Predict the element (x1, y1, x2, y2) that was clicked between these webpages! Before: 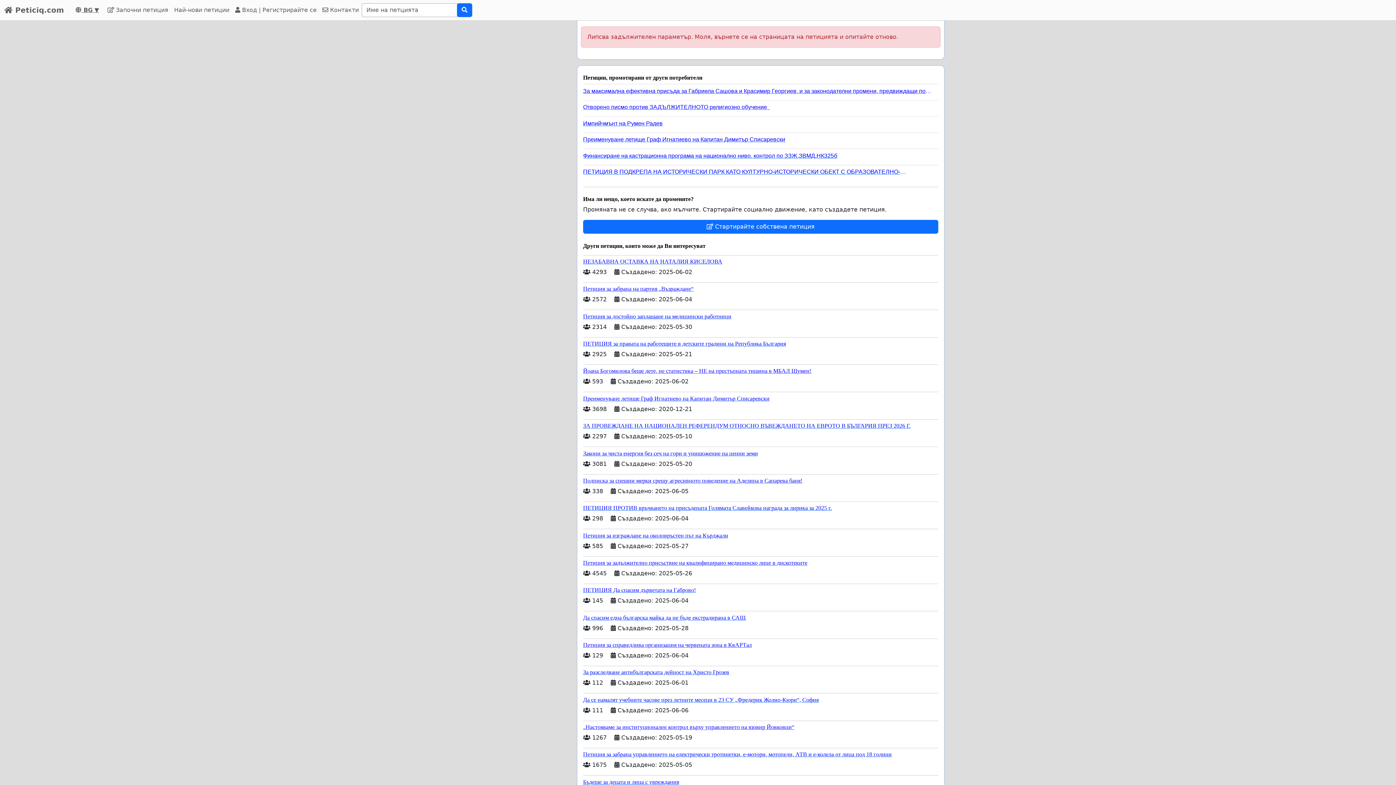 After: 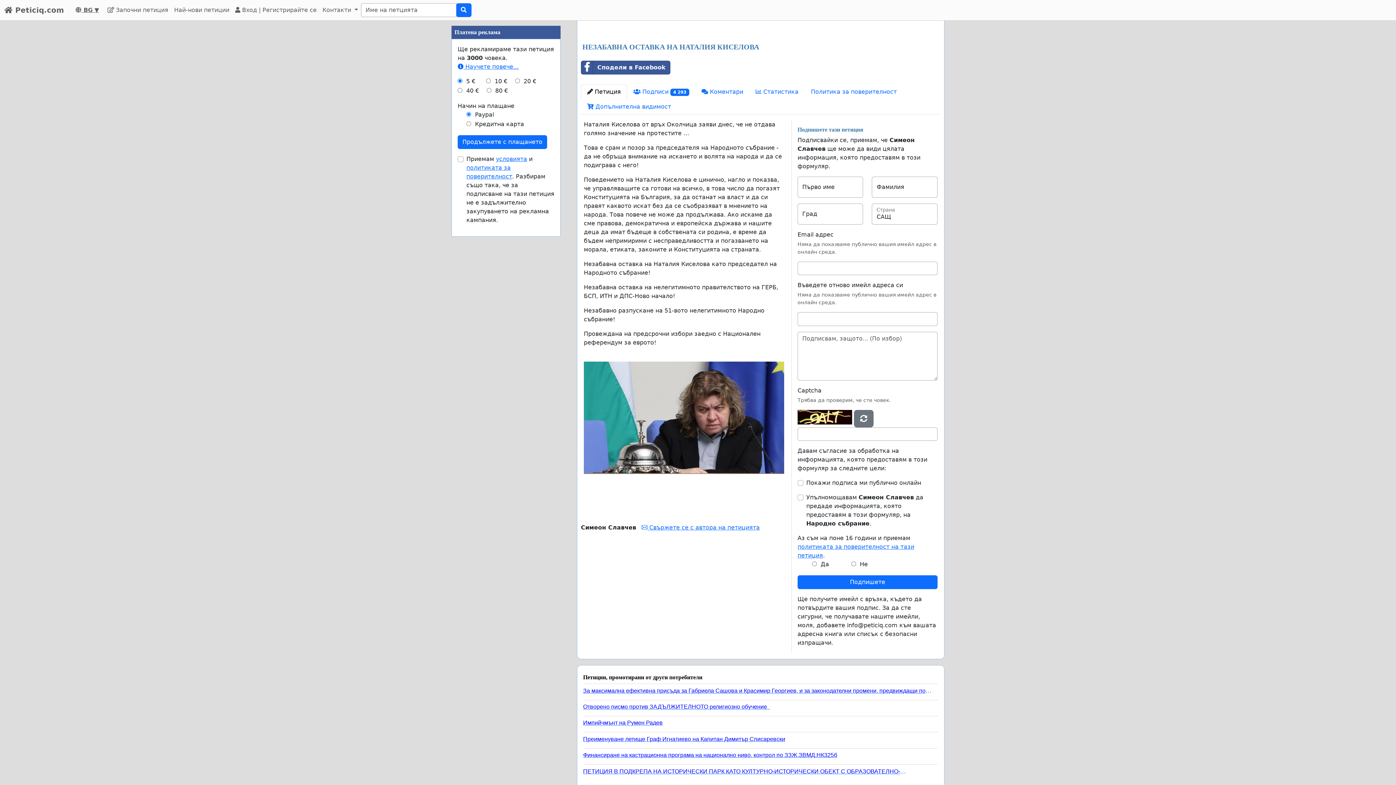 Action: bbox: (583, 255, 938, 265) label: НЕЗАБАВНА ОСТАВКА НА НАТАЛИЯ КИСЕЛОВА